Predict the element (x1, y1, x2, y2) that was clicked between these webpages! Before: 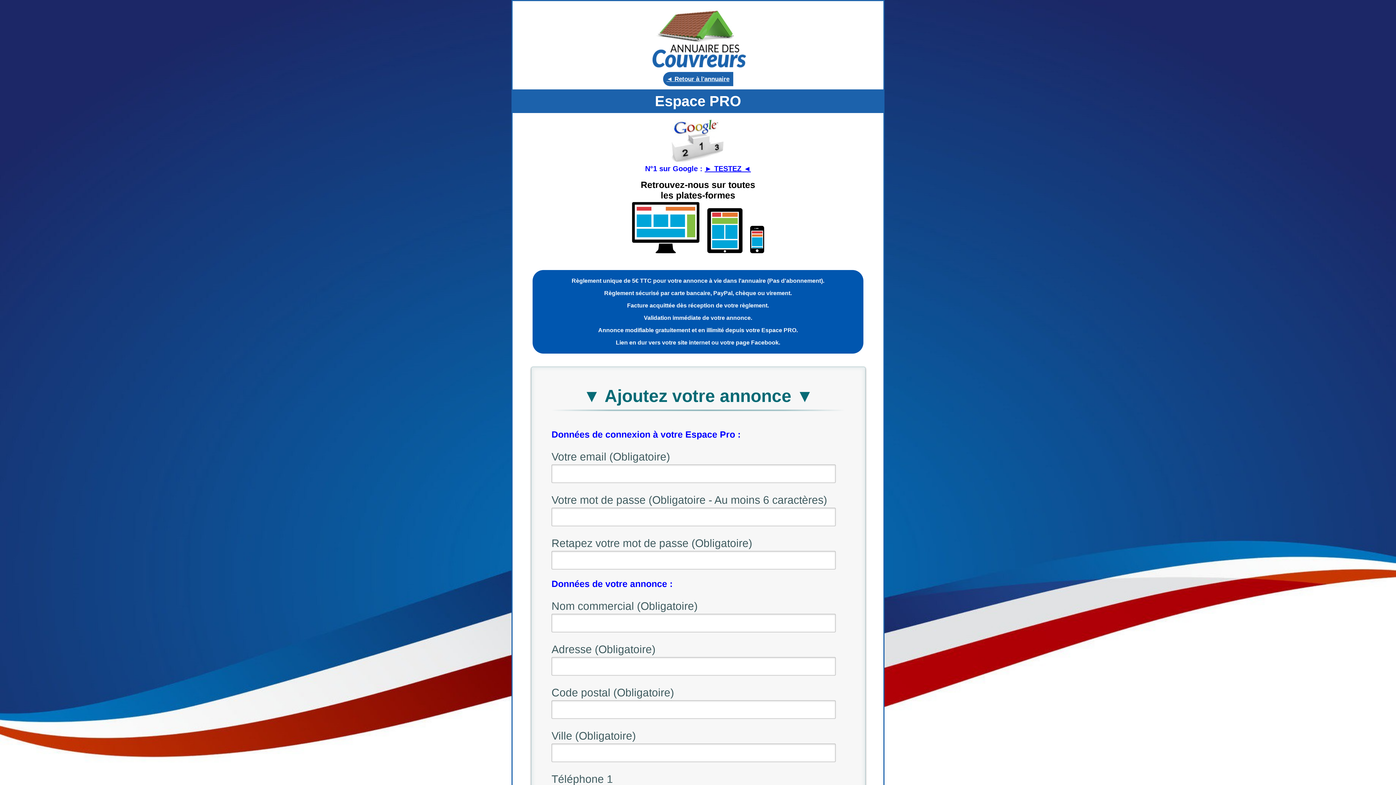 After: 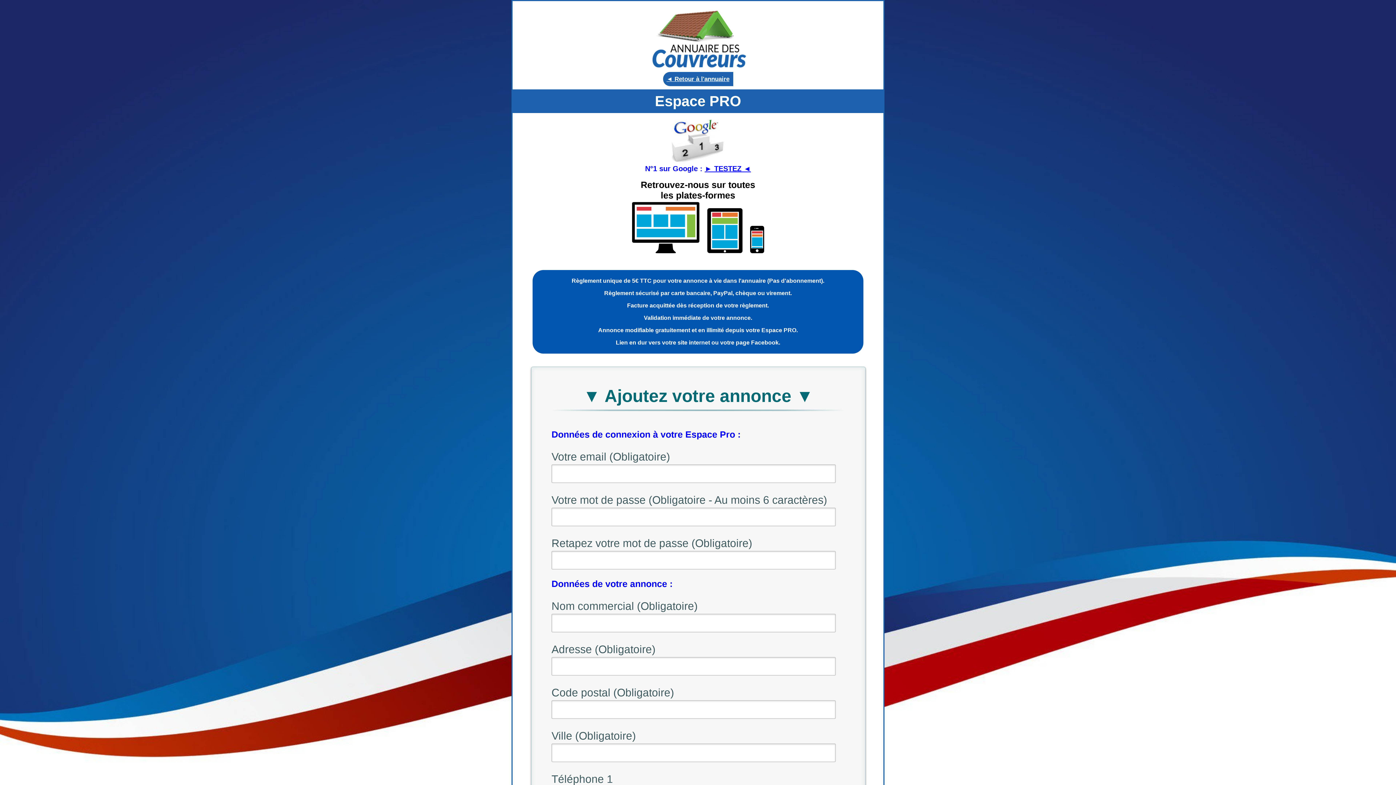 Action: label: ► TESTEZ ◄ bbox: (704, 164, 751, 172)